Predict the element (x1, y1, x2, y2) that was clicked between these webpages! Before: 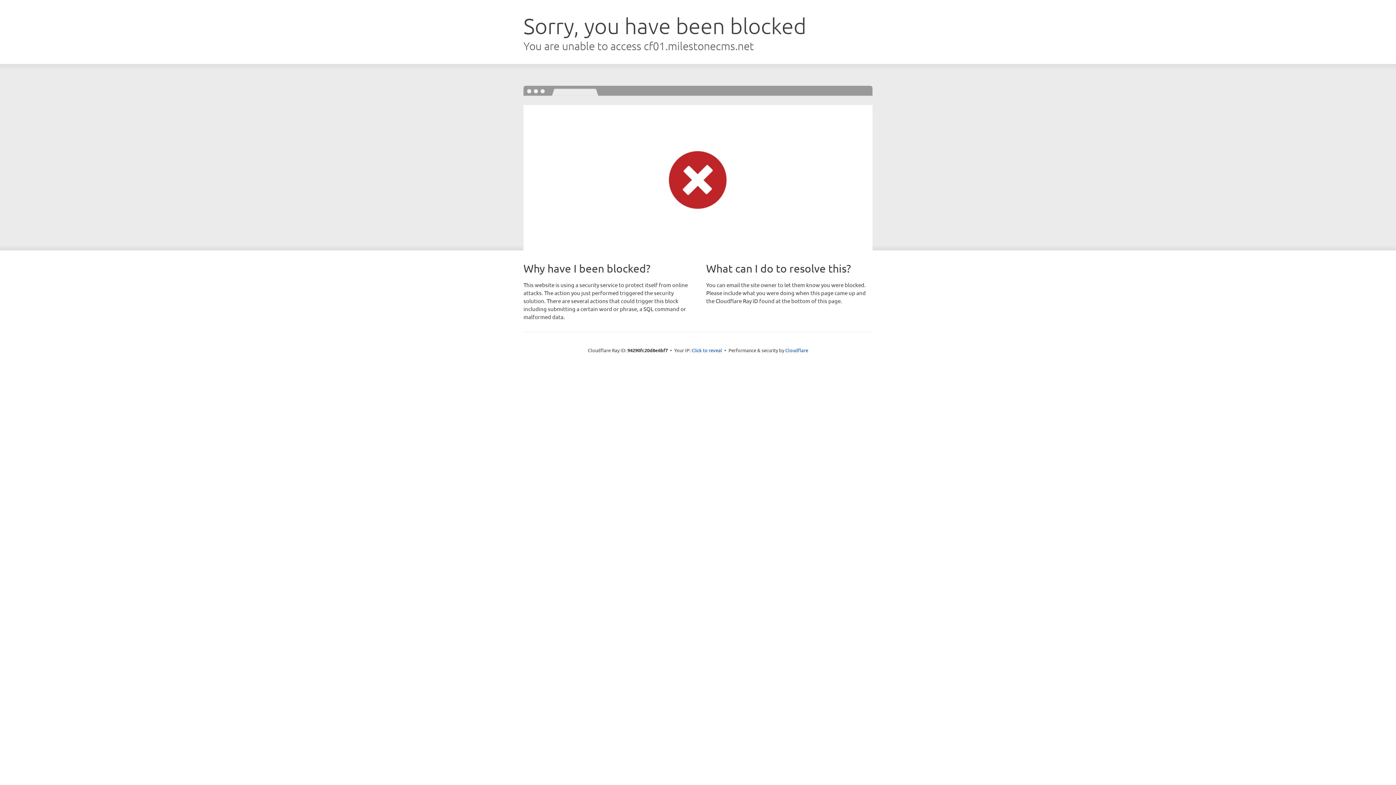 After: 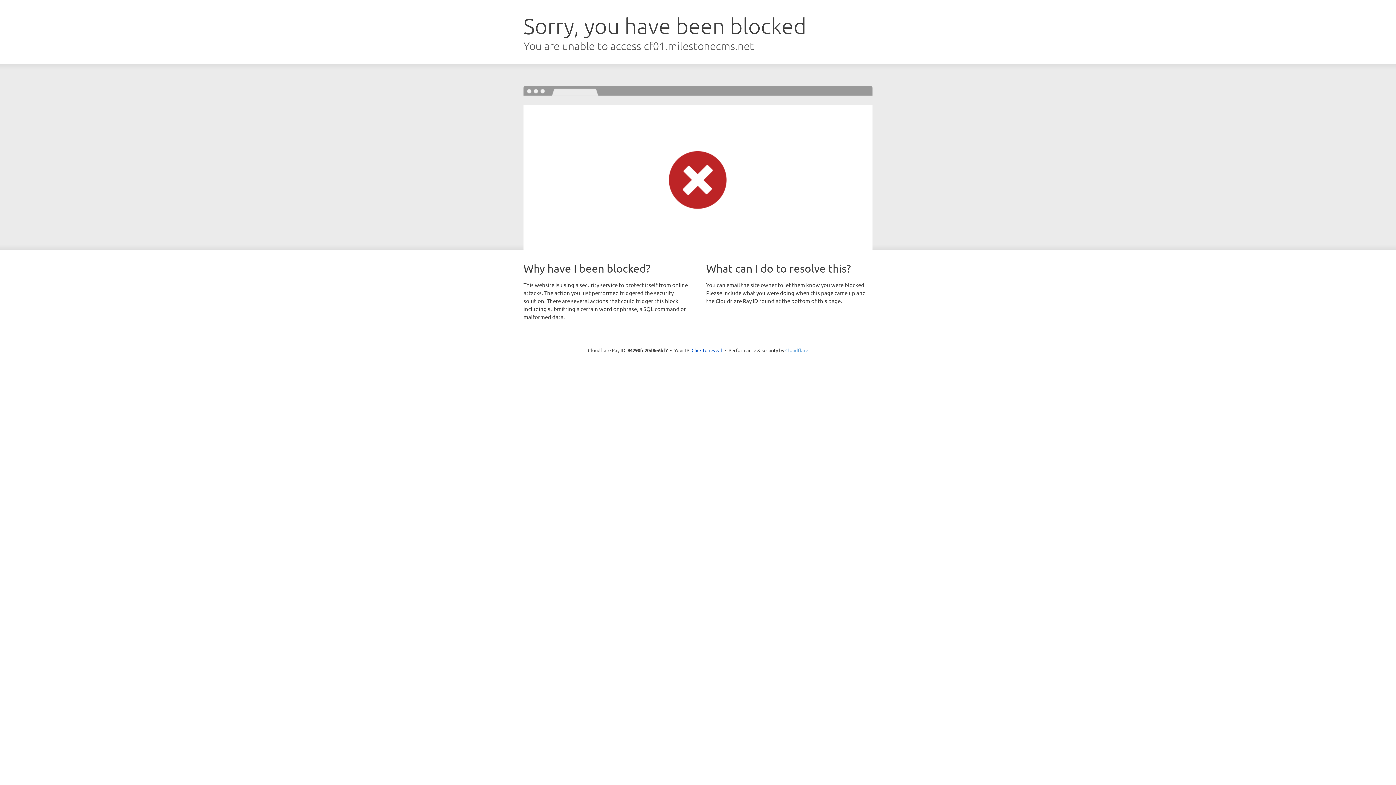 Action: bbox: (785, 347, 808, 353) label: Cloudflare